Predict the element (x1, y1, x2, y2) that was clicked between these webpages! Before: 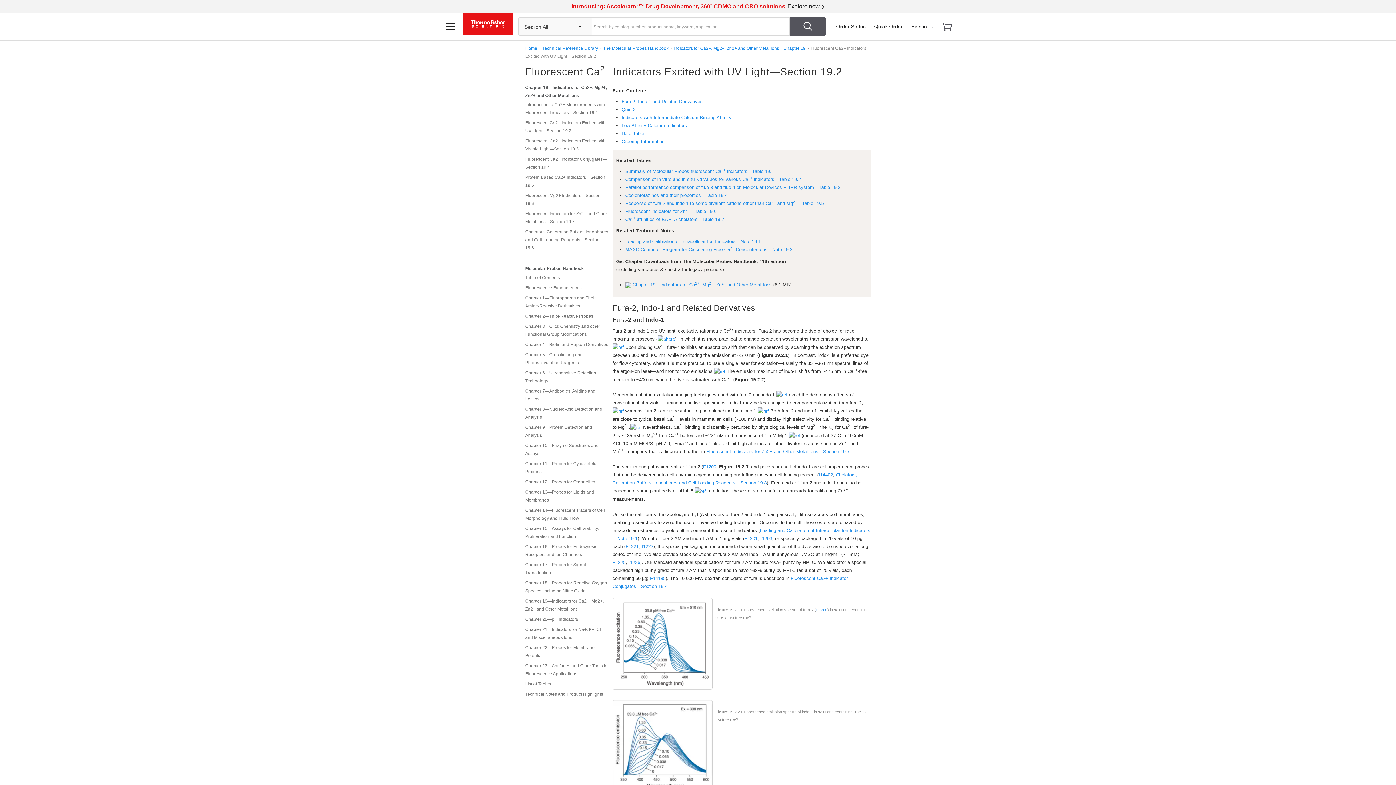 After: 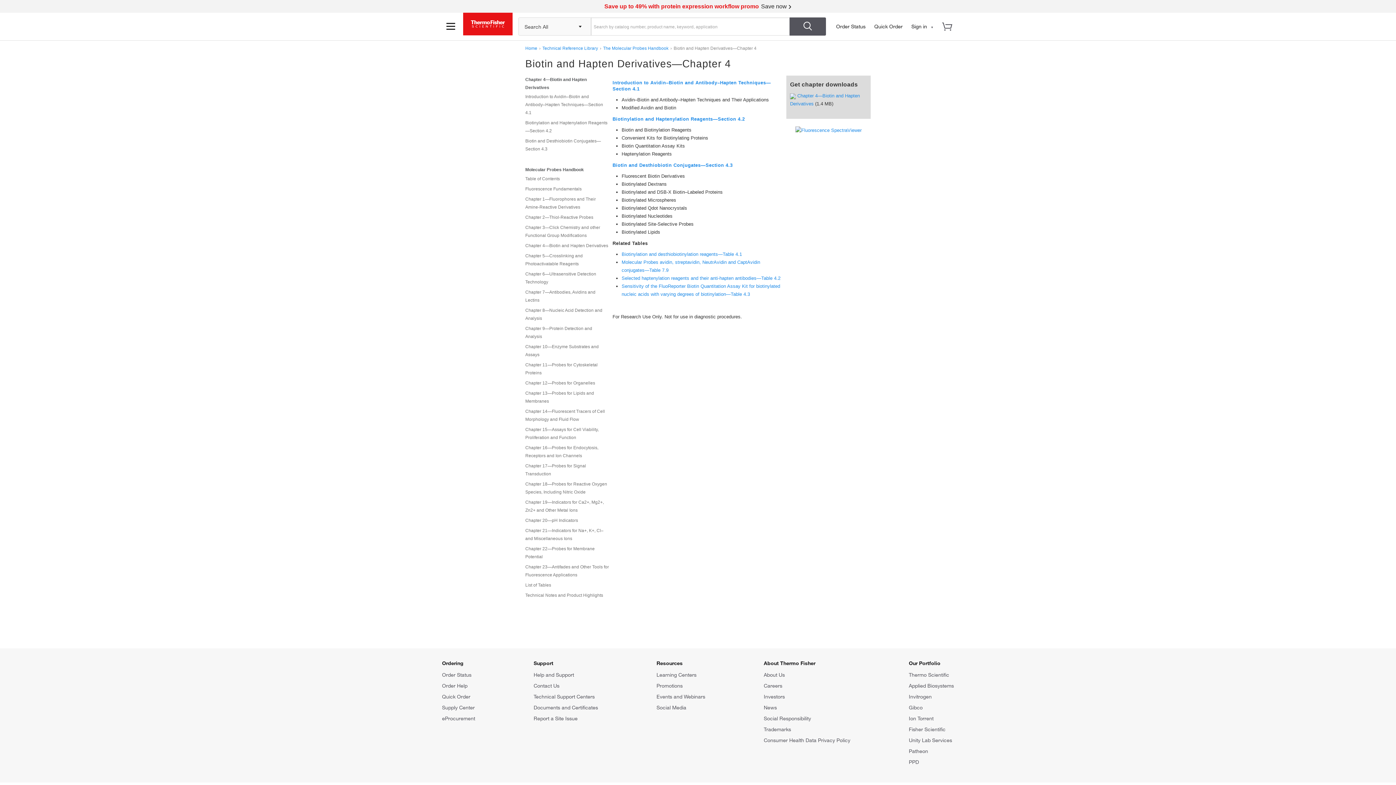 Action: bbox: (525, 339, 609, 349) label: Chapter 4—Biotin and Hapten Derivatives